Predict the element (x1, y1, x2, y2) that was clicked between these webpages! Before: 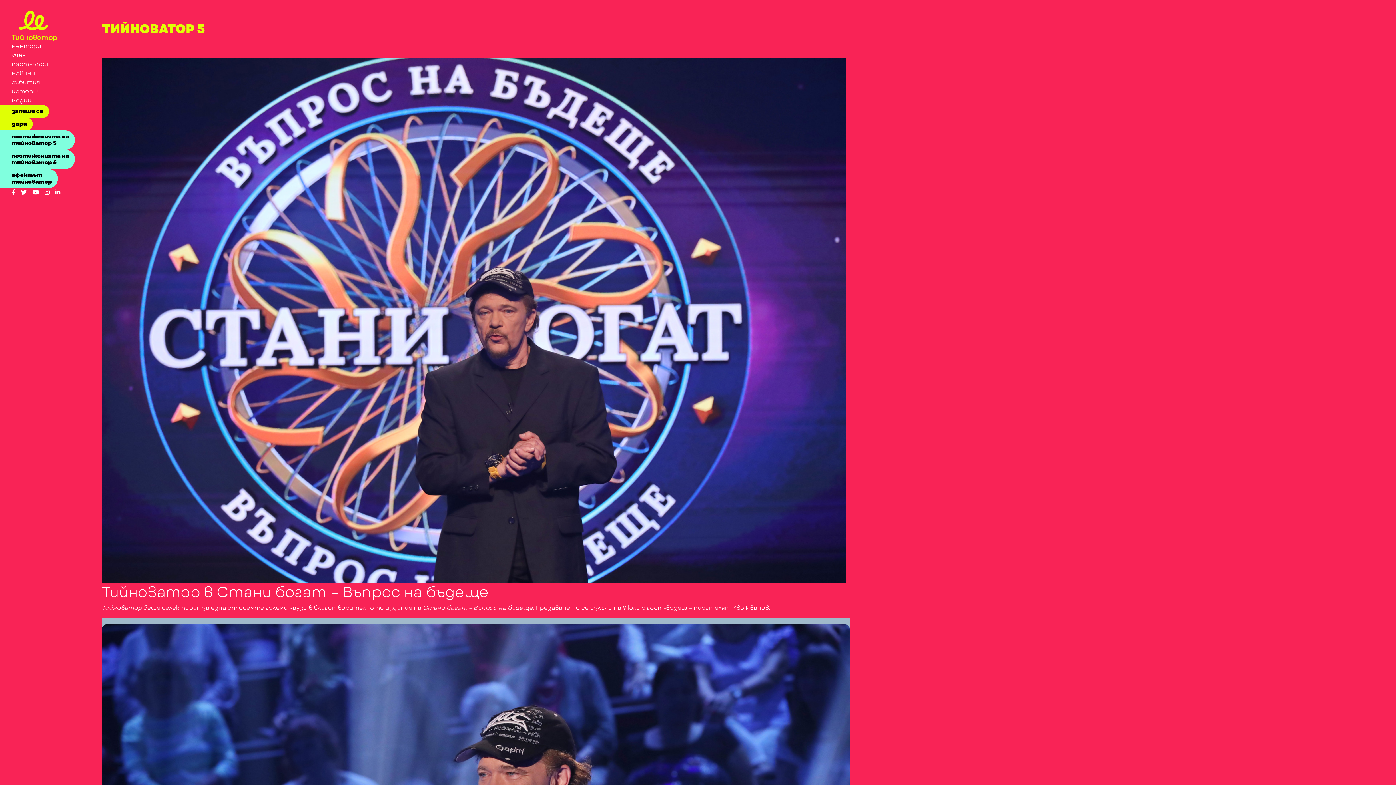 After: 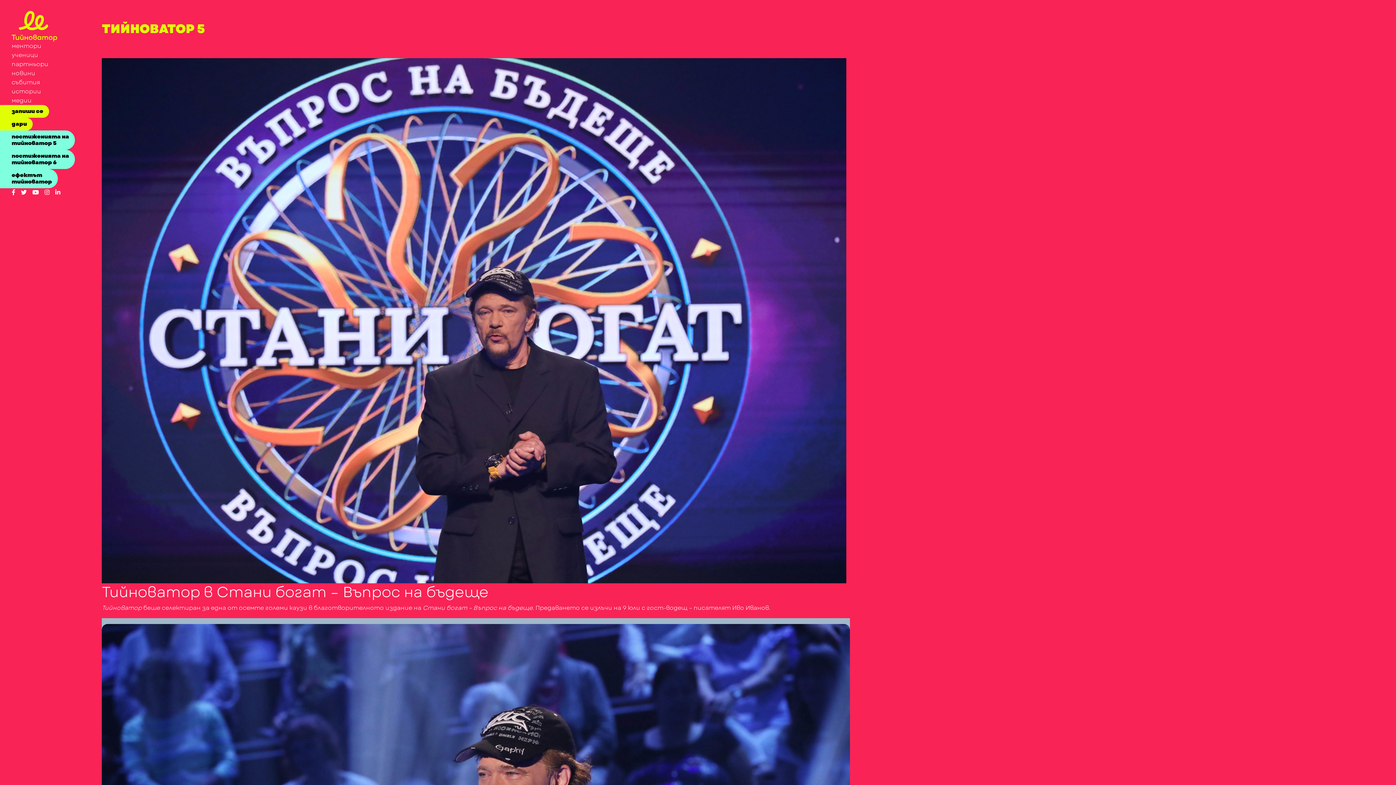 Action: bbox: (55, 189, 60, 195)